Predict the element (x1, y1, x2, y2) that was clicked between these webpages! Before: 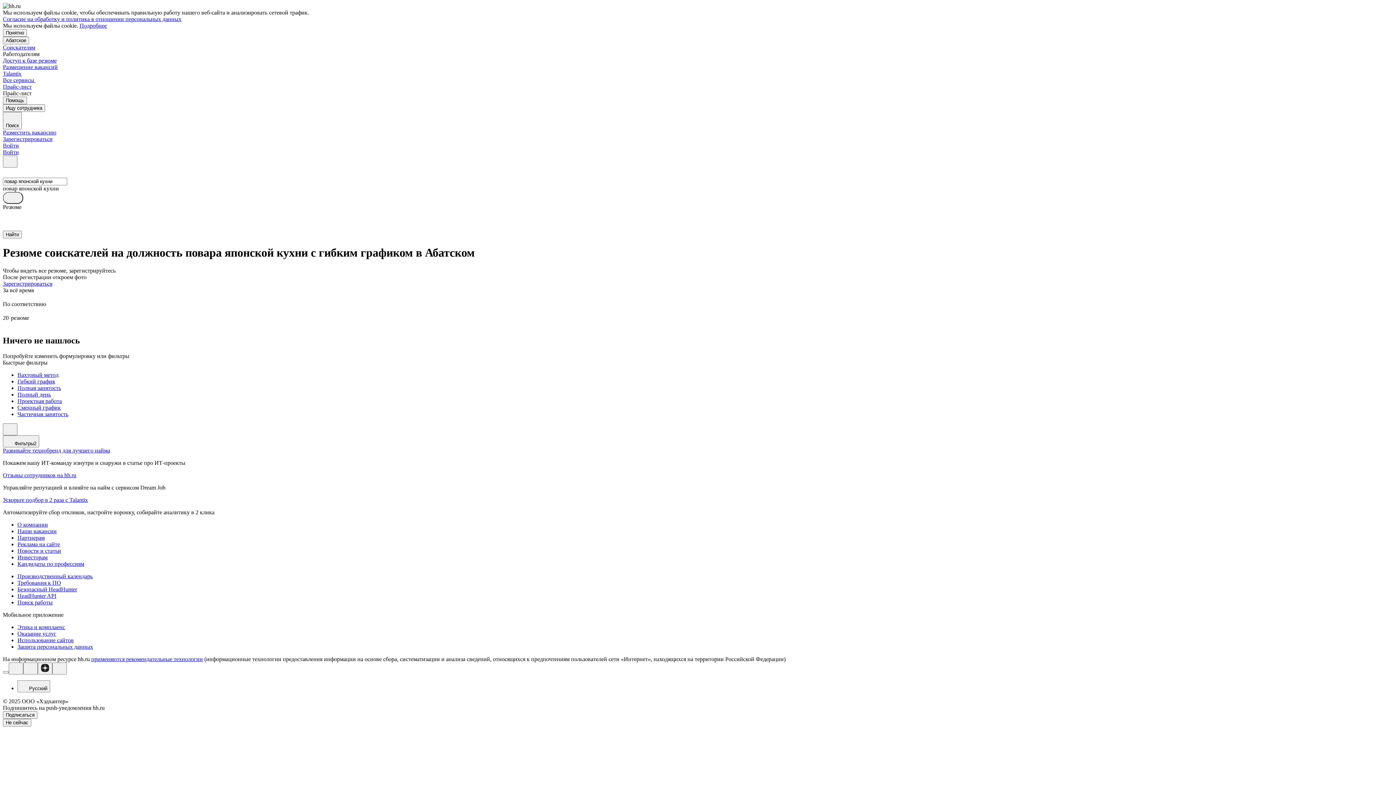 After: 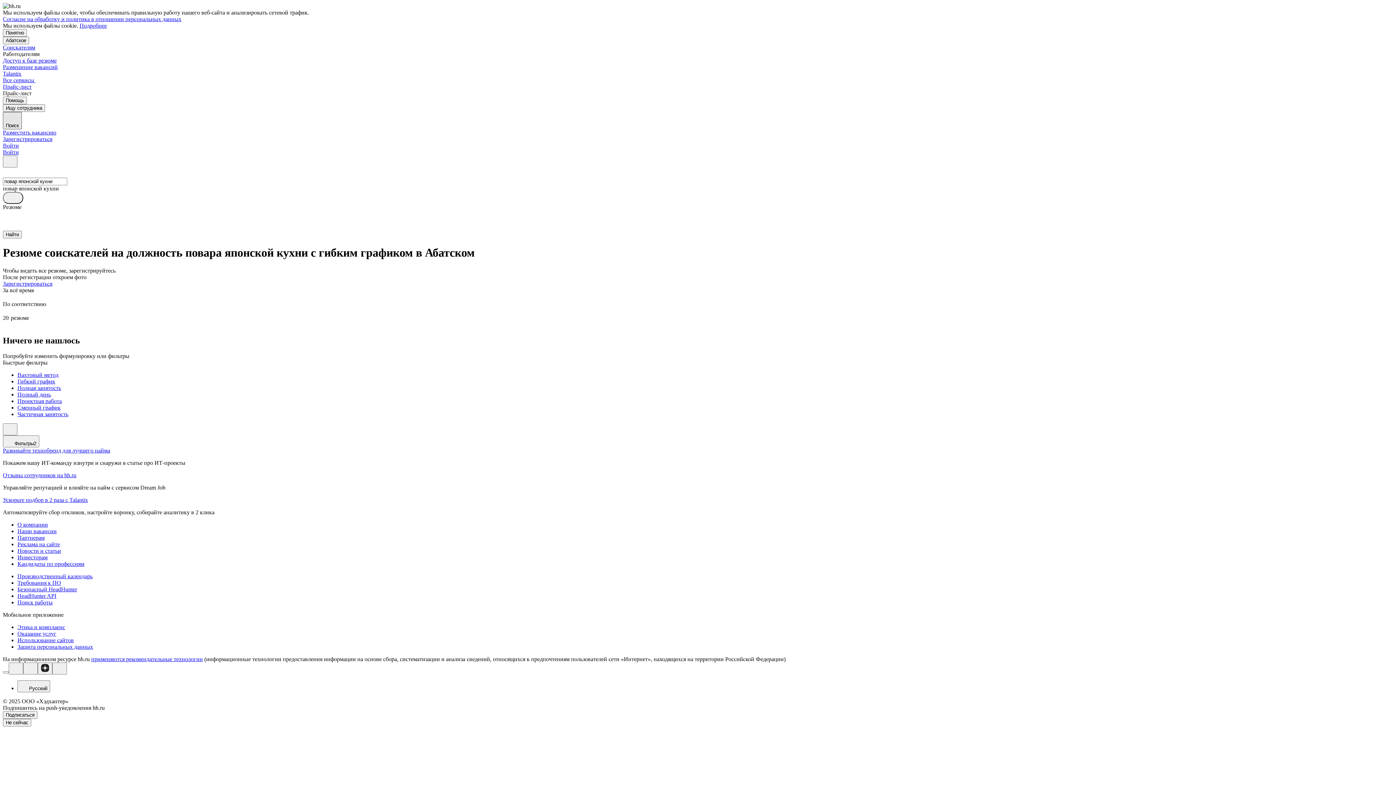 Action: label: Поиск bbox: (2, 112, 21, 129)